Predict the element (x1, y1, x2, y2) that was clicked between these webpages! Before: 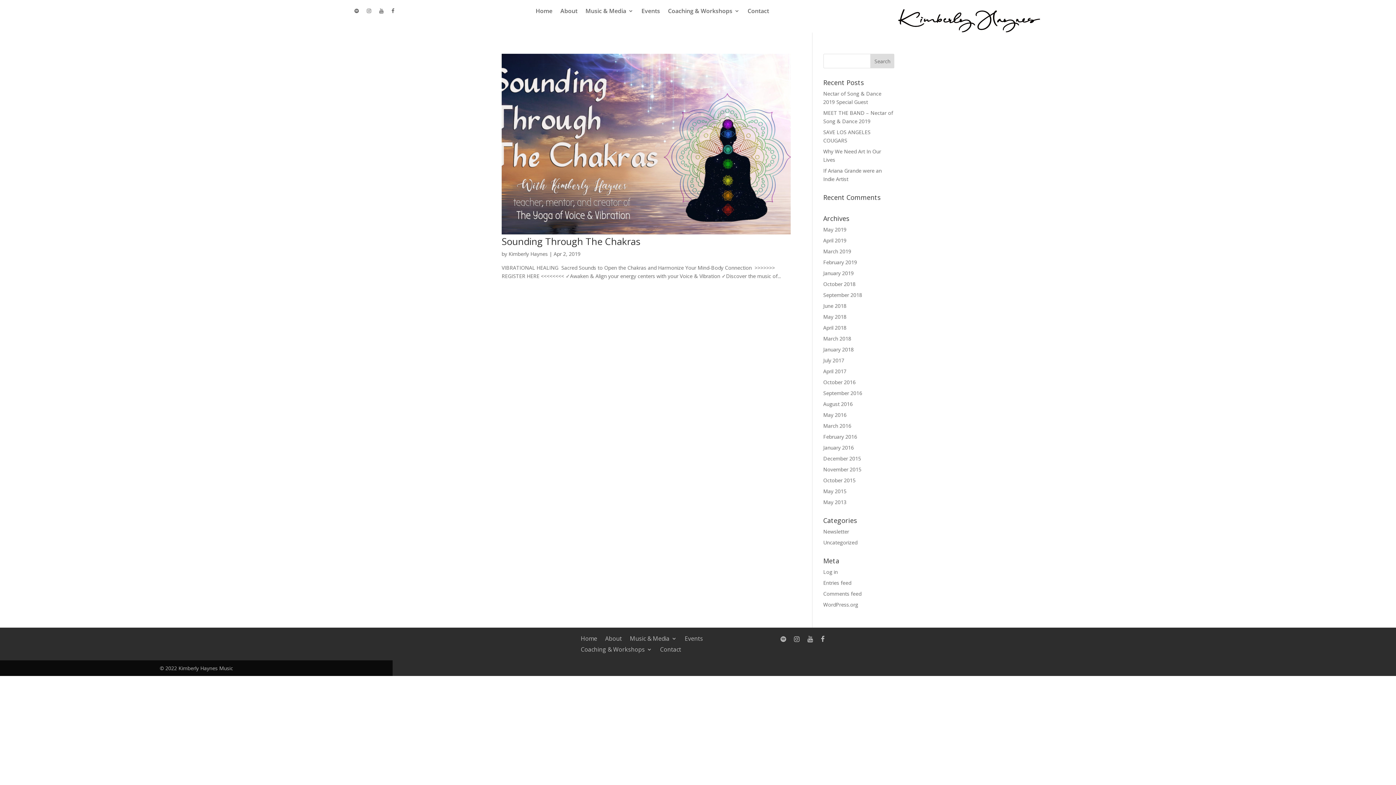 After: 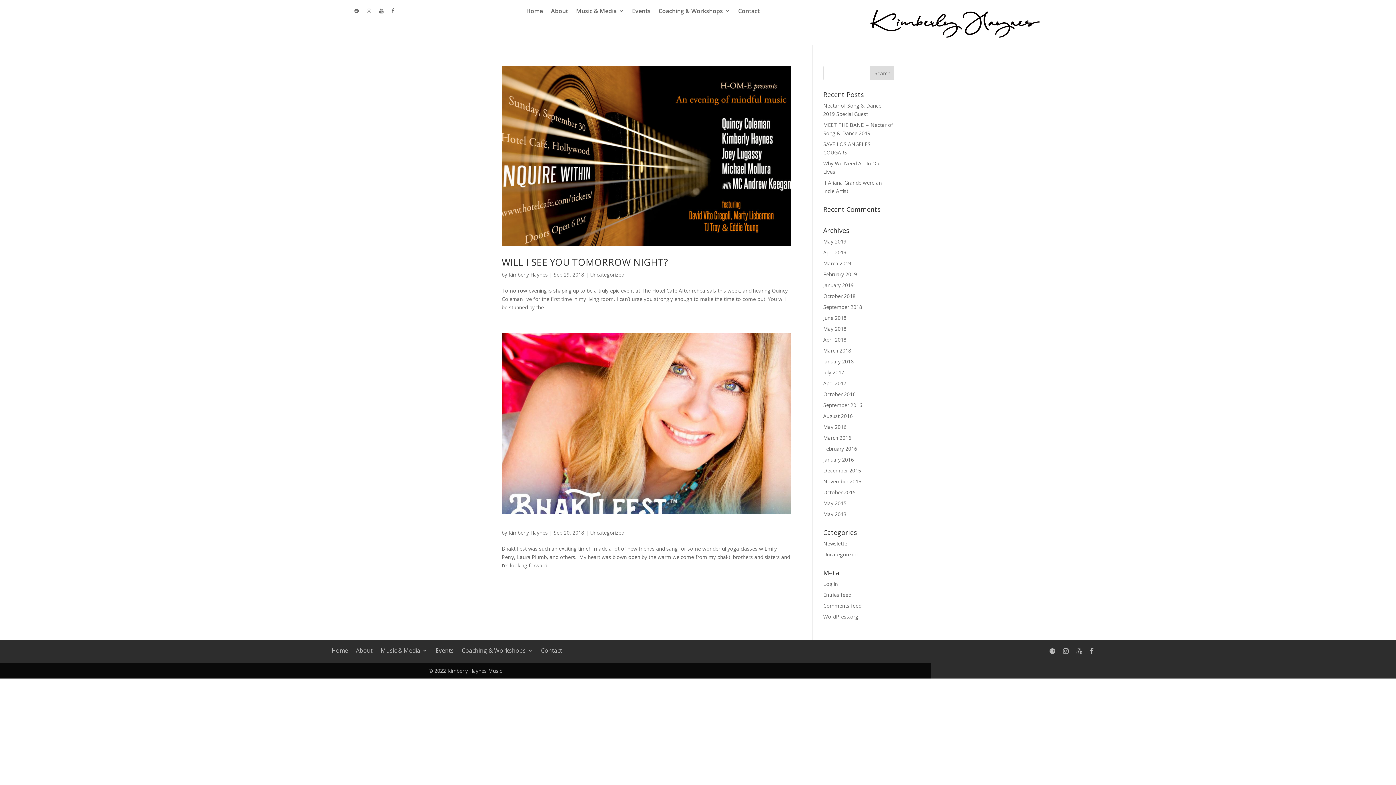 Action: bbox: (823, 291, 862, 298) label: September 2018